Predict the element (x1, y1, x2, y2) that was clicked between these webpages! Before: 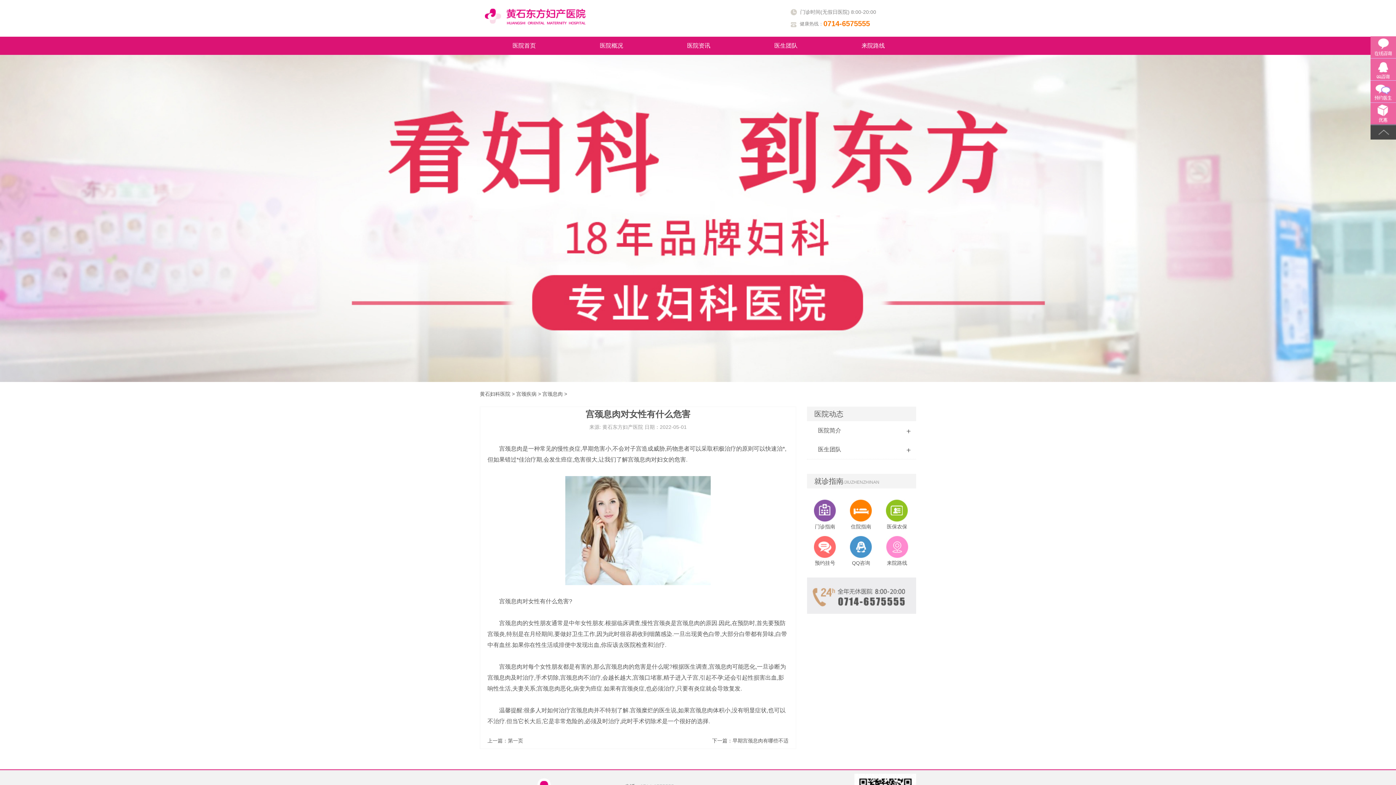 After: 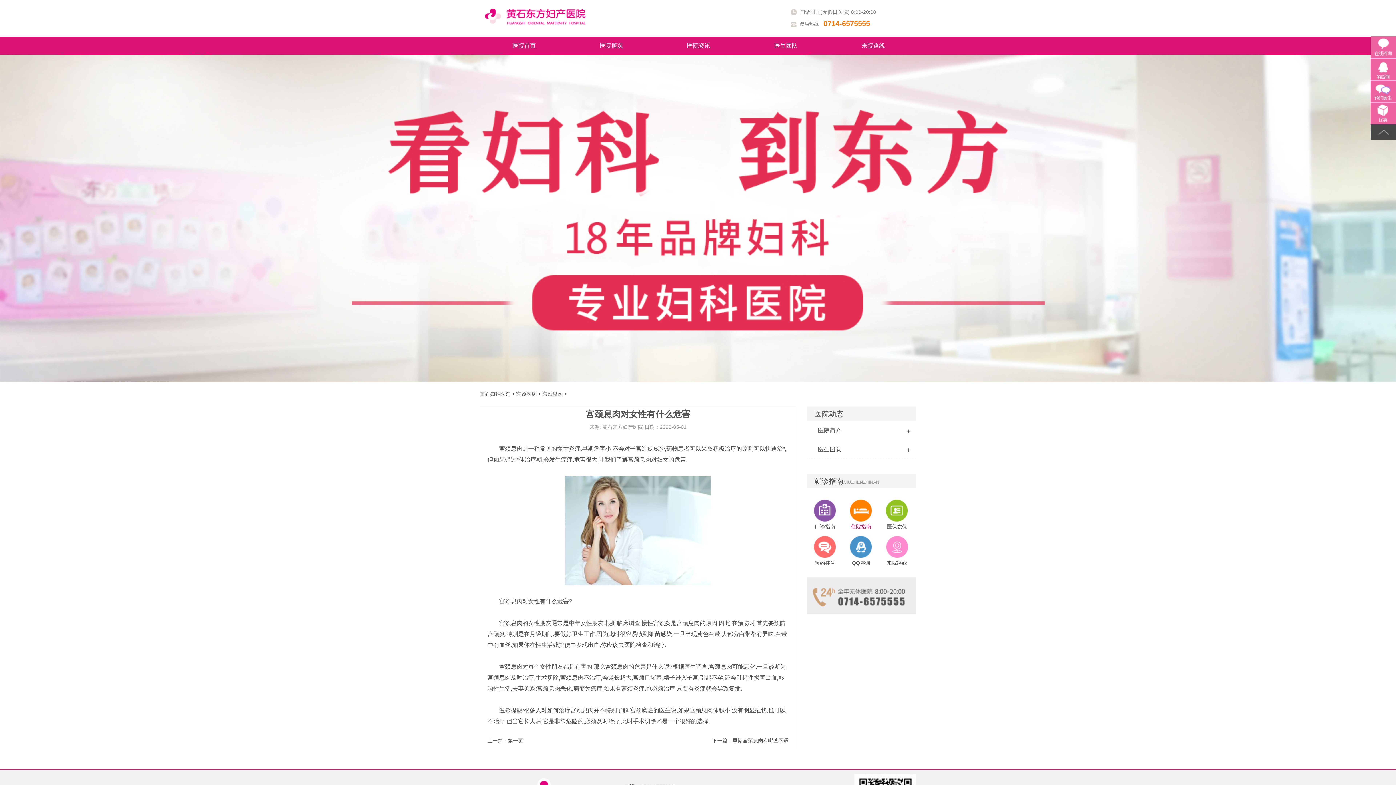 Action: label: 住院指南 bbox: (843, 499, 879, 529)